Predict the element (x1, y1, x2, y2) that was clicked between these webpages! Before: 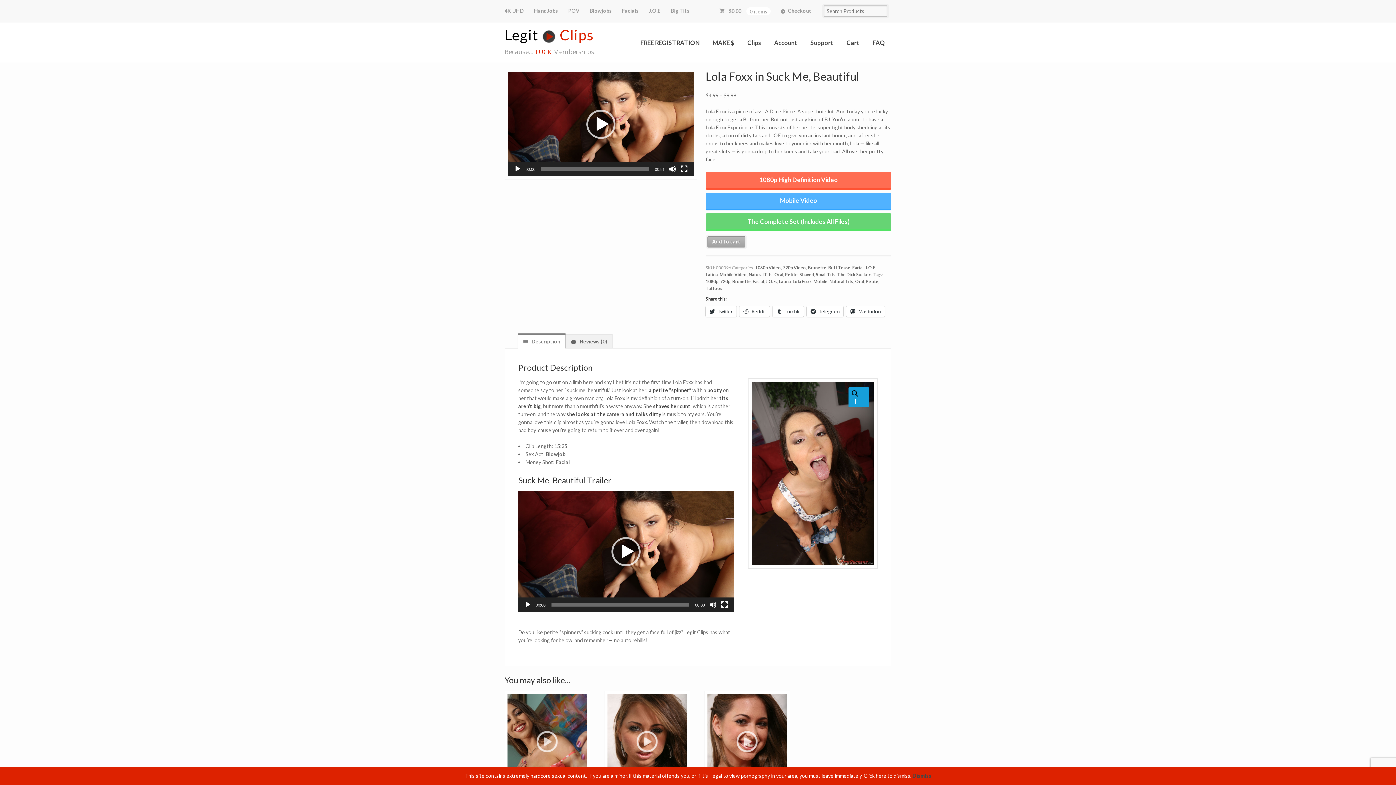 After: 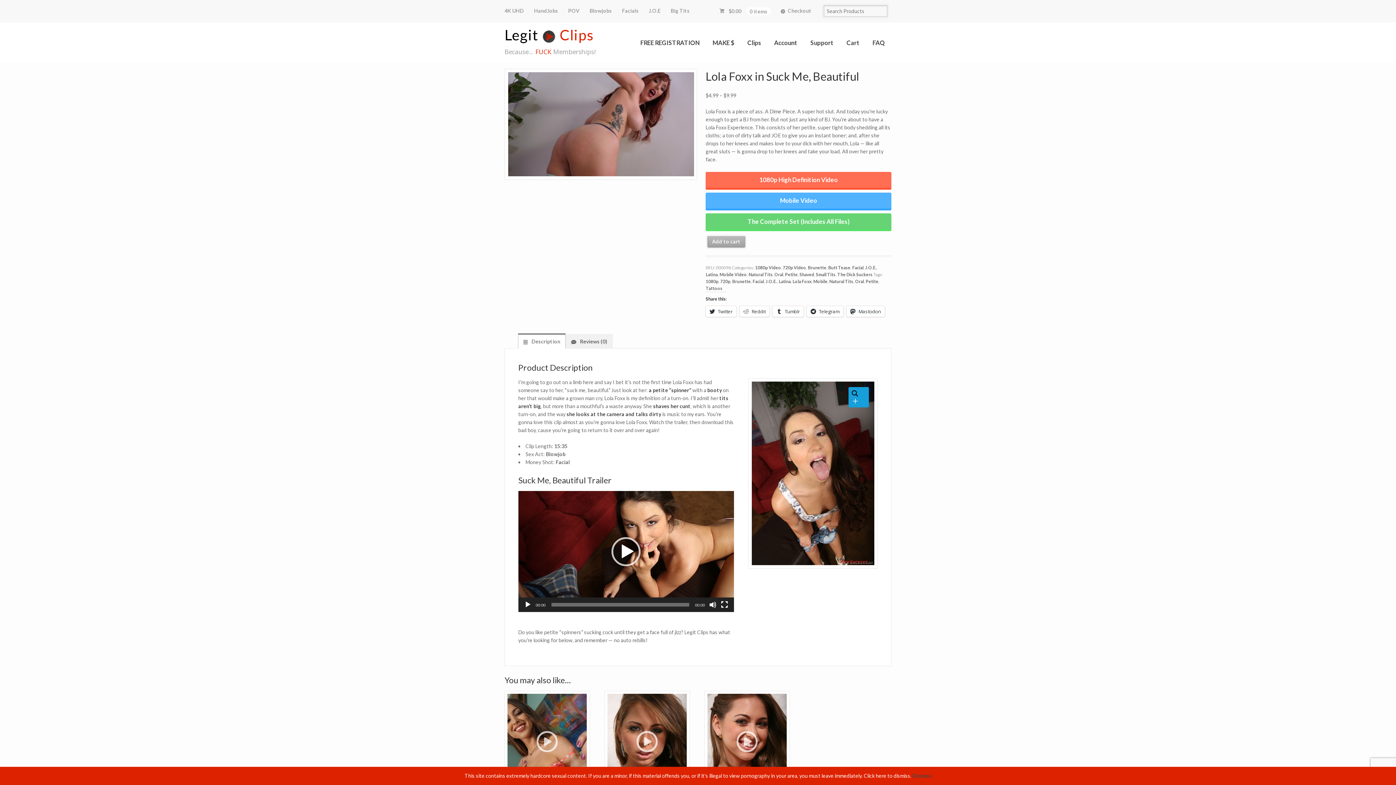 Action: bbox: (586, 109, 615, 138) label: Play